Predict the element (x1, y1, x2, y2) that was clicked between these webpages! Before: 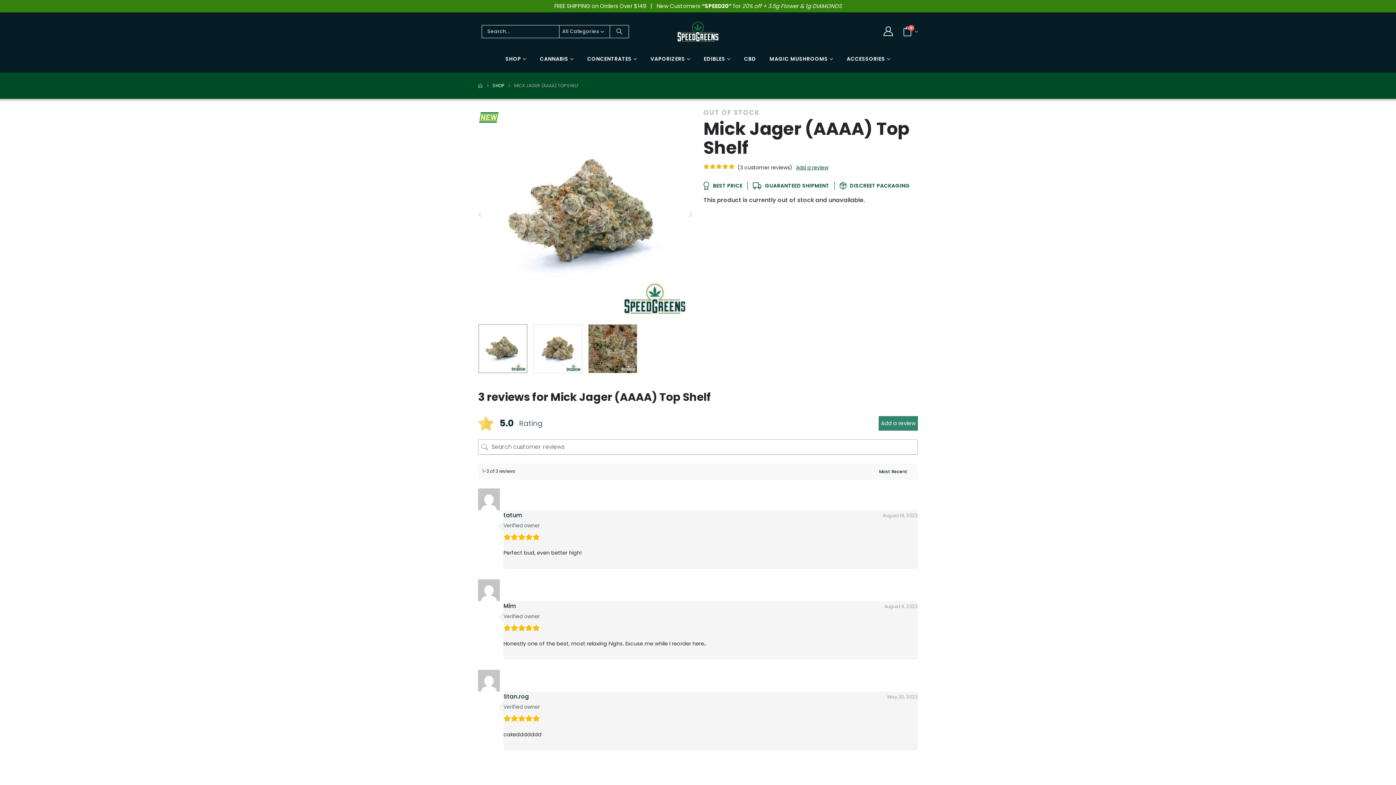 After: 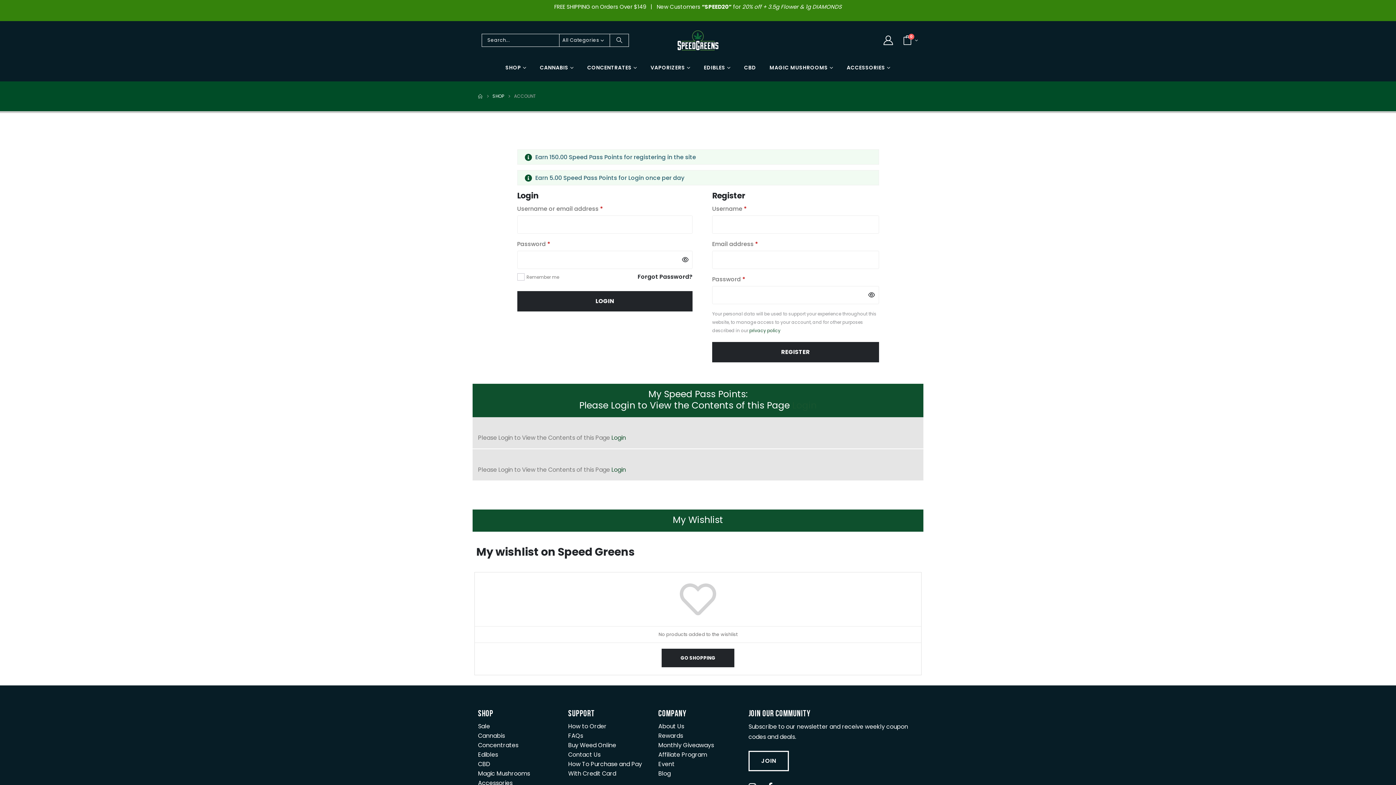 Action: label: My Account bbox: (882, 24, 894, 38)